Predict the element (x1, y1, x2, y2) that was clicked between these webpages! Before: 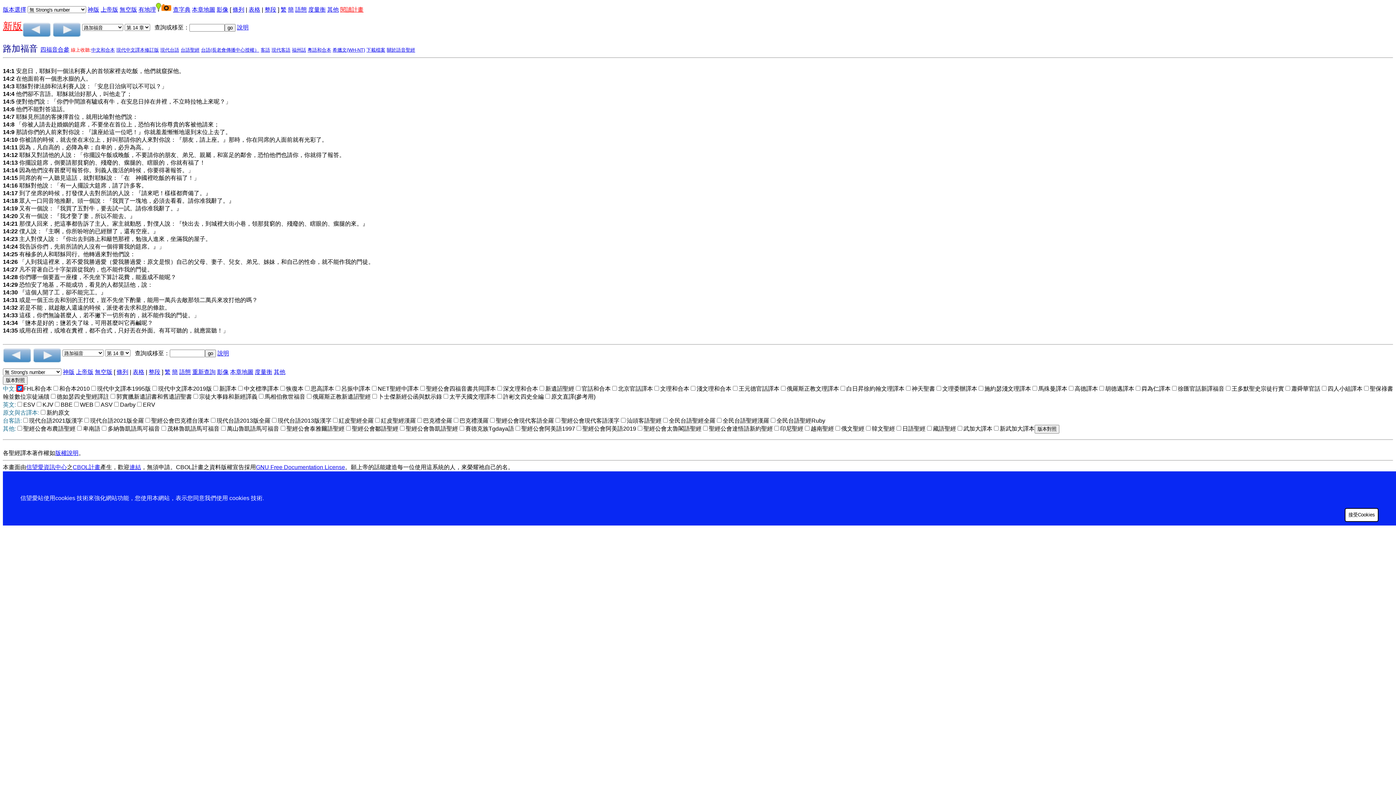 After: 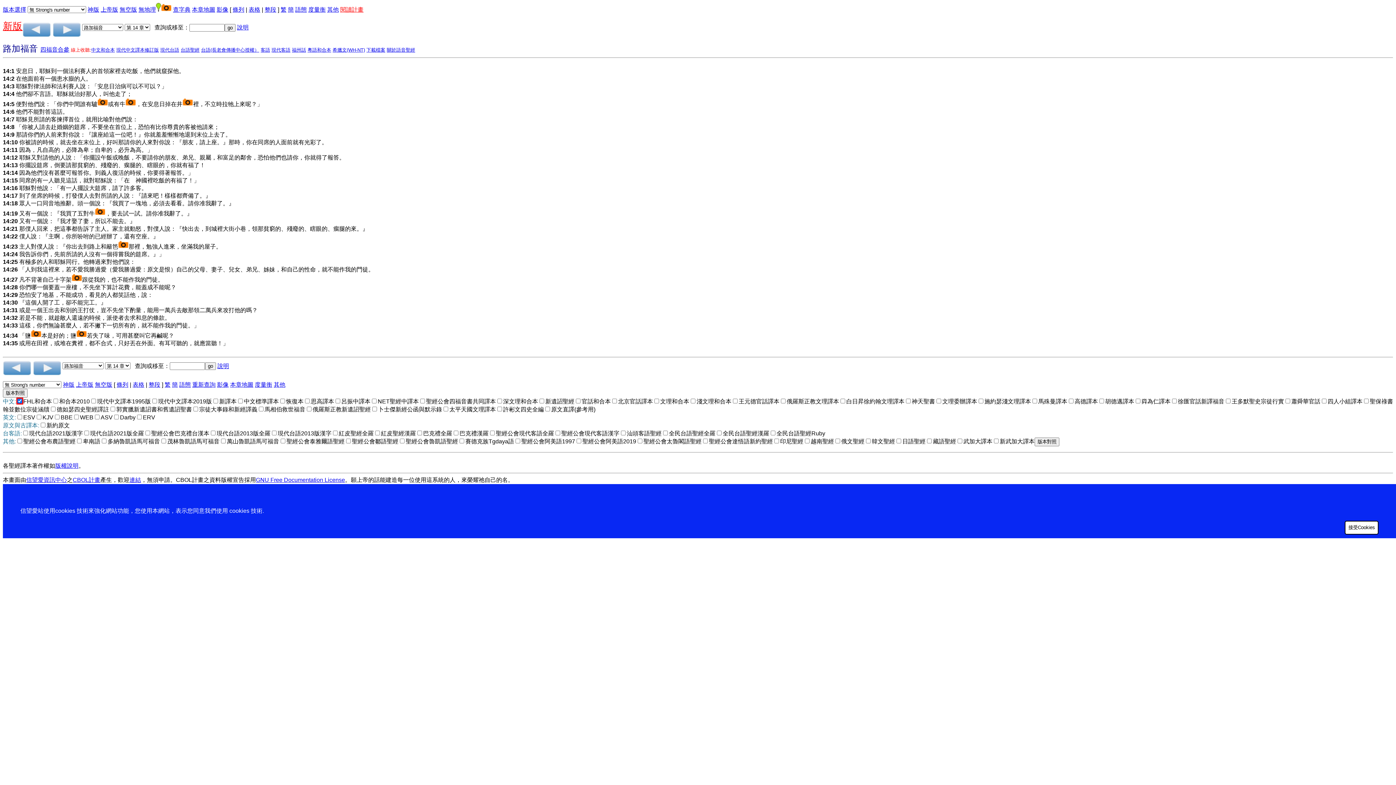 Action: label: 有地理 bbox: (138, 6, 156, 12)